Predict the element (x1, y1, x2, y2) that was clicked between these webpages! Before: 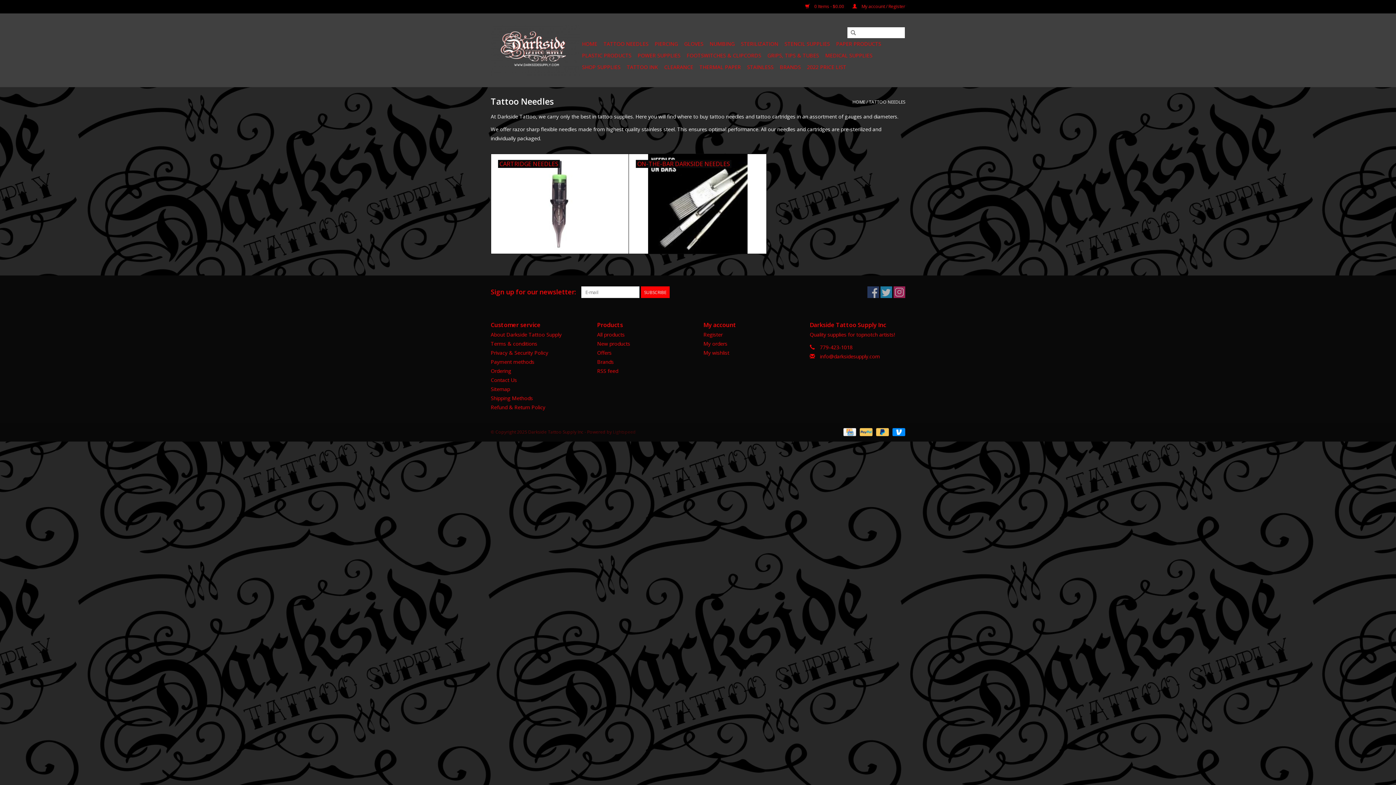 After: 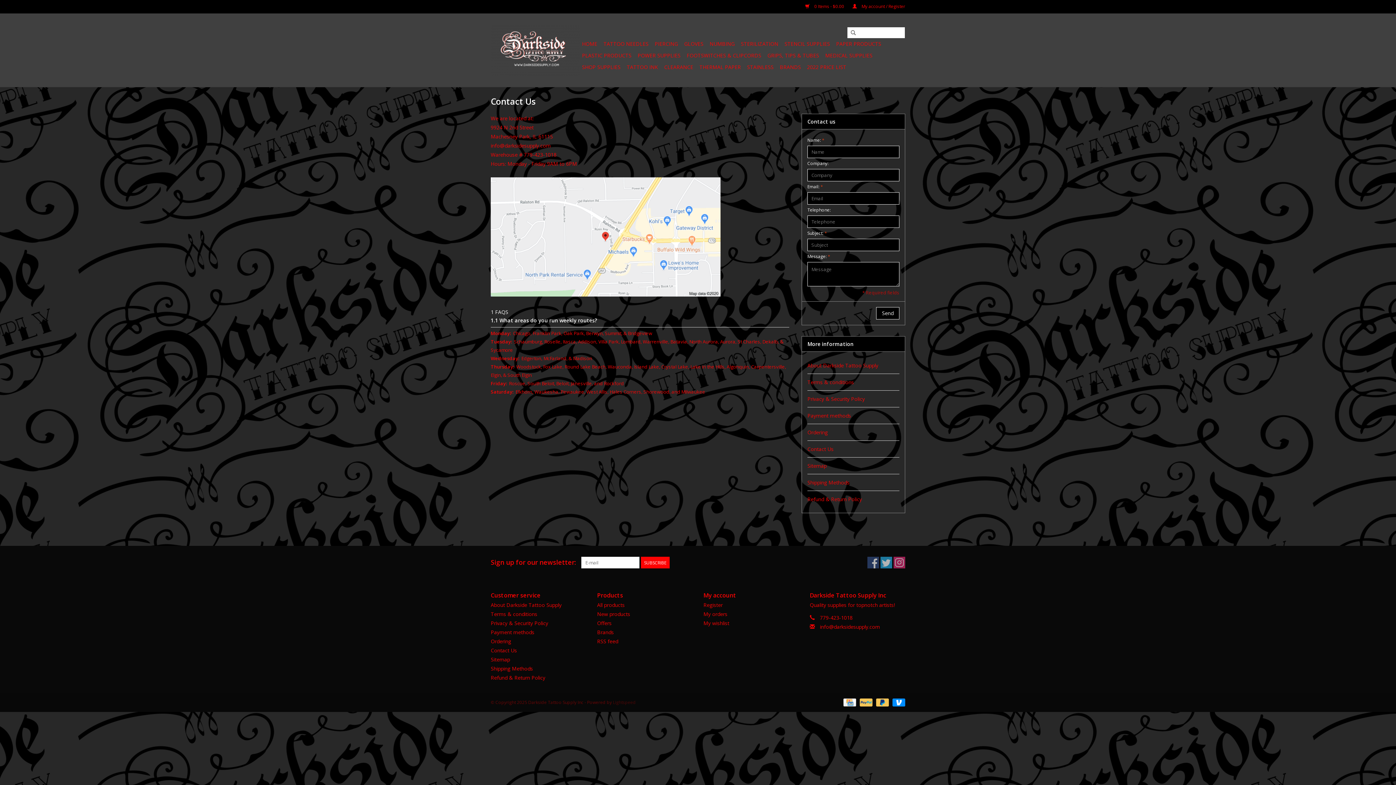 Action: bbox: (490, 376, 517, 383) label: Contact Us